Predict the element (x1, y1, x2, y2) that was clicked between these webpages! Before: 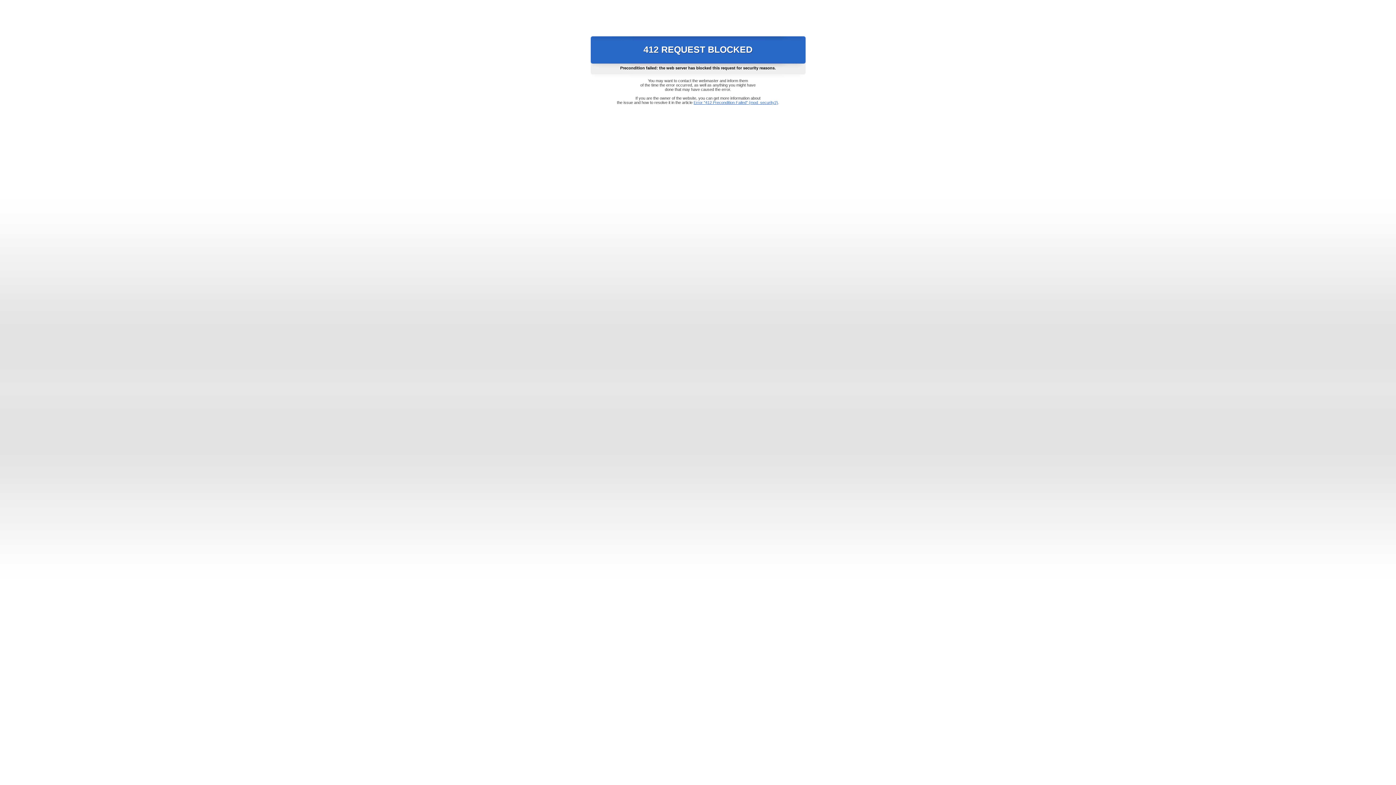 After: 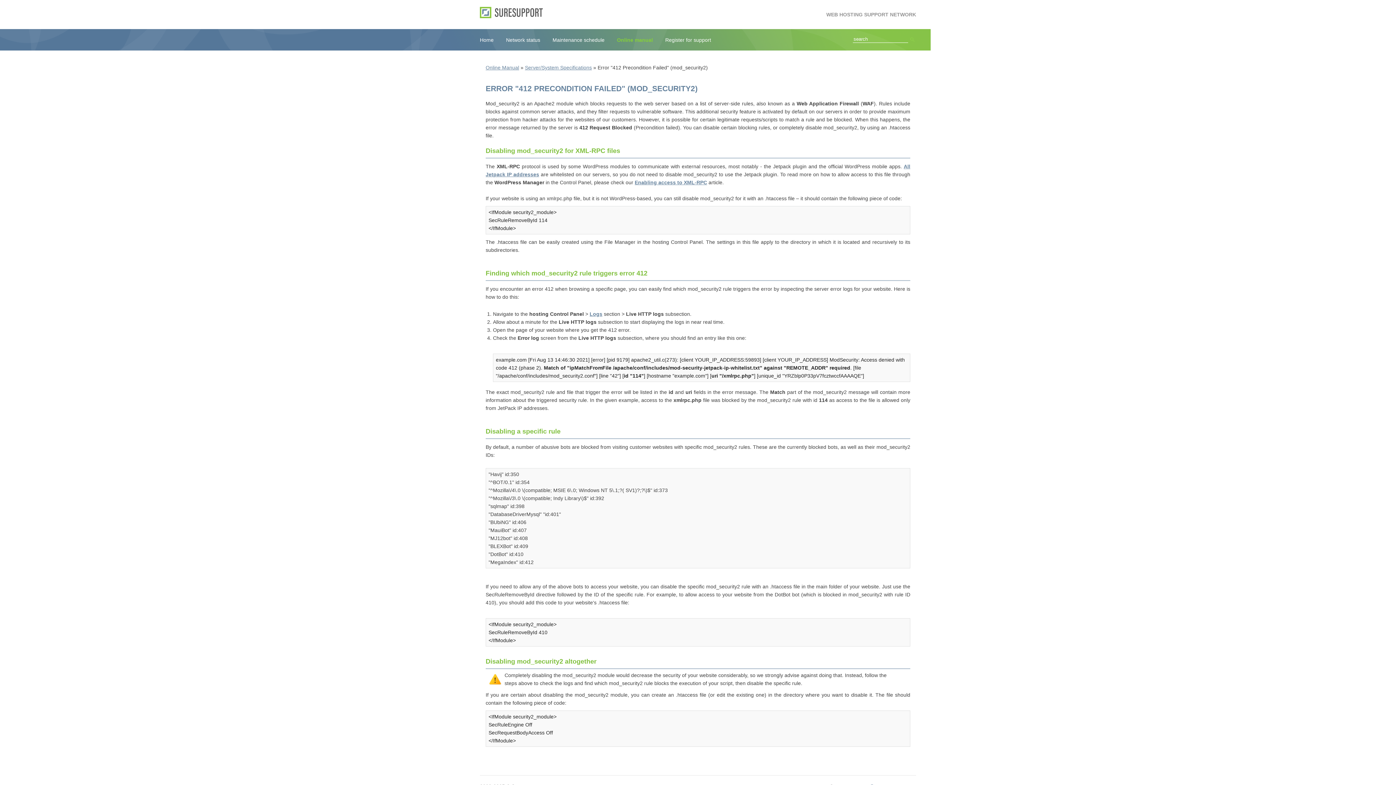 Action: bbox: (693, 100, 778, 104) label: Error "412 Precondition Failed" (mod_security2)